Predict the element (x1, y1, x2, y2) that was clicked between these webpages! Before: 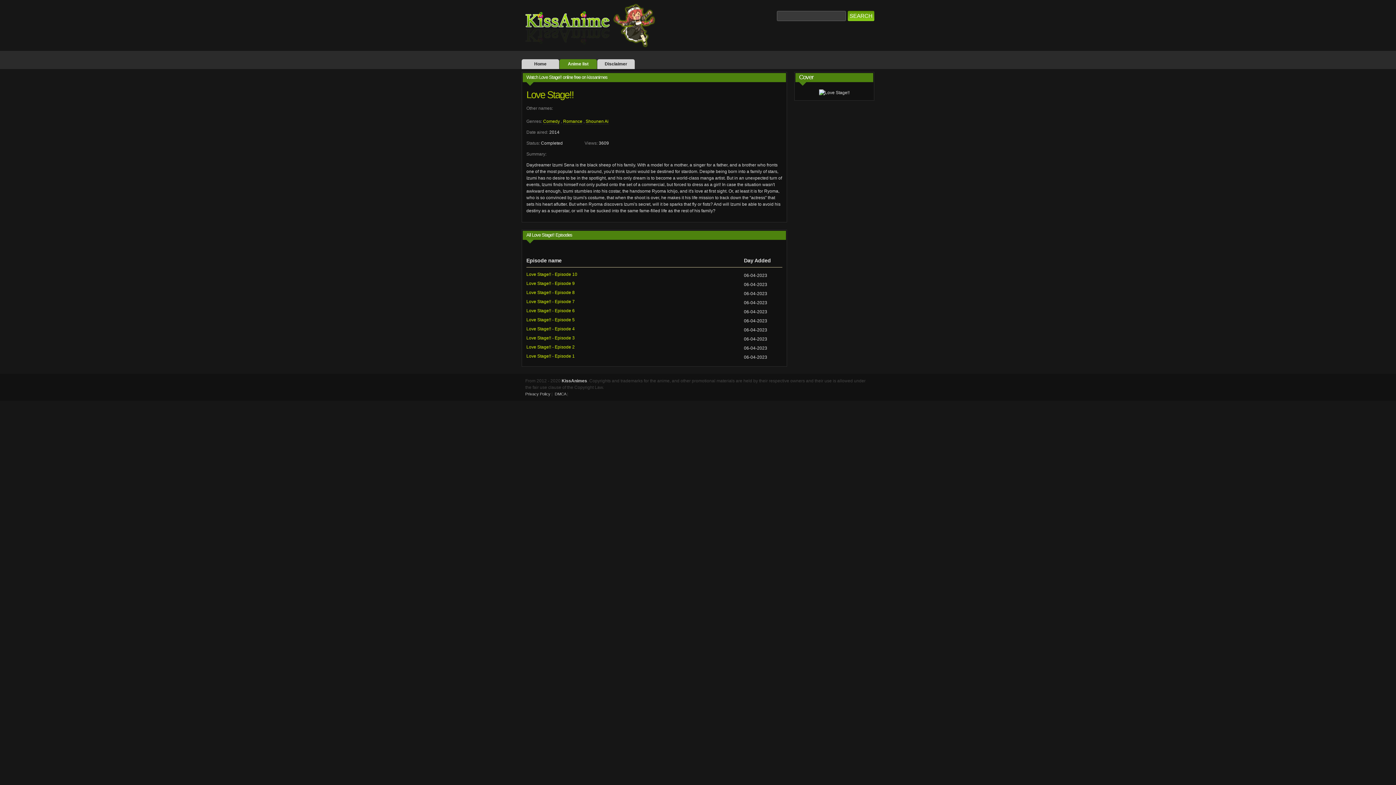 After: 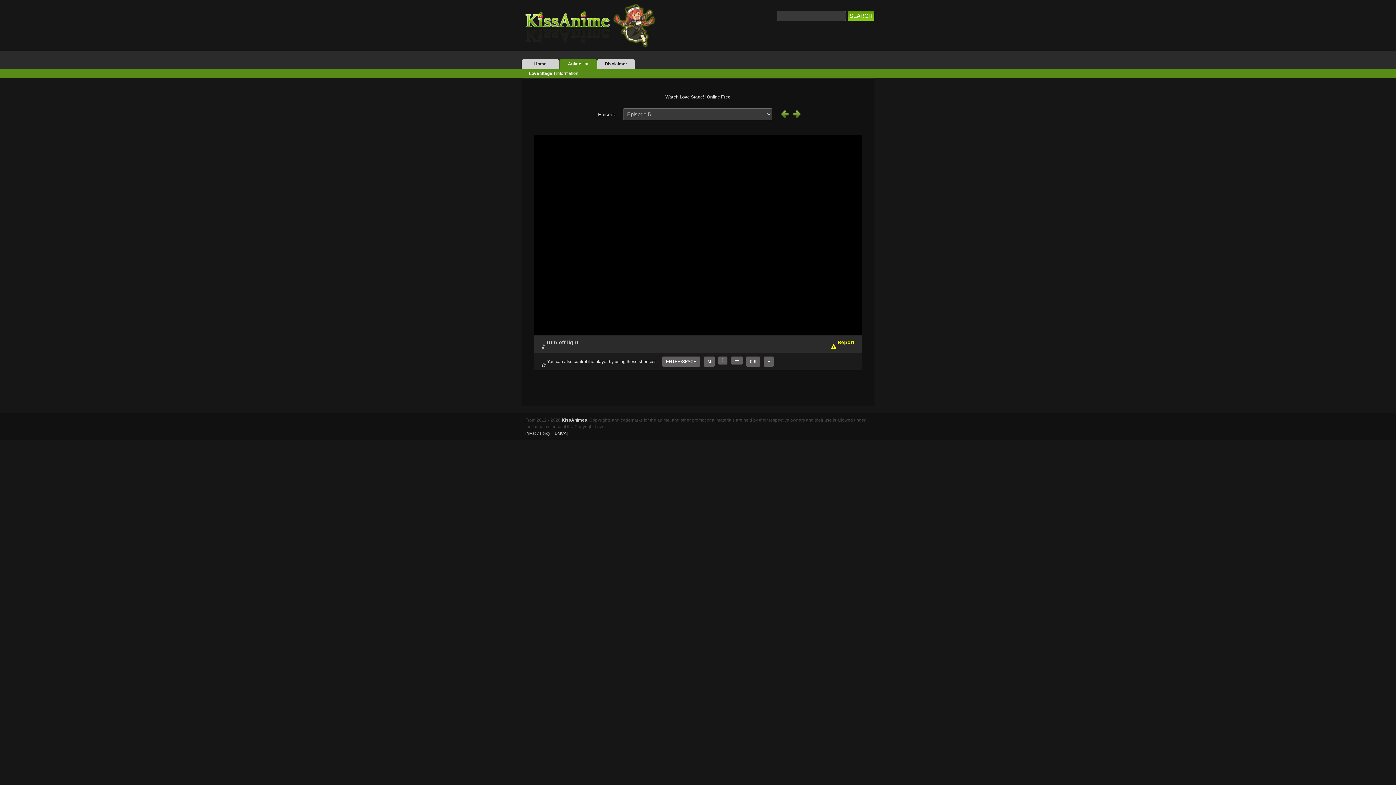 Action: label: Love Stage!! - Episode 5 bbox: (526, 315, 574, 324)